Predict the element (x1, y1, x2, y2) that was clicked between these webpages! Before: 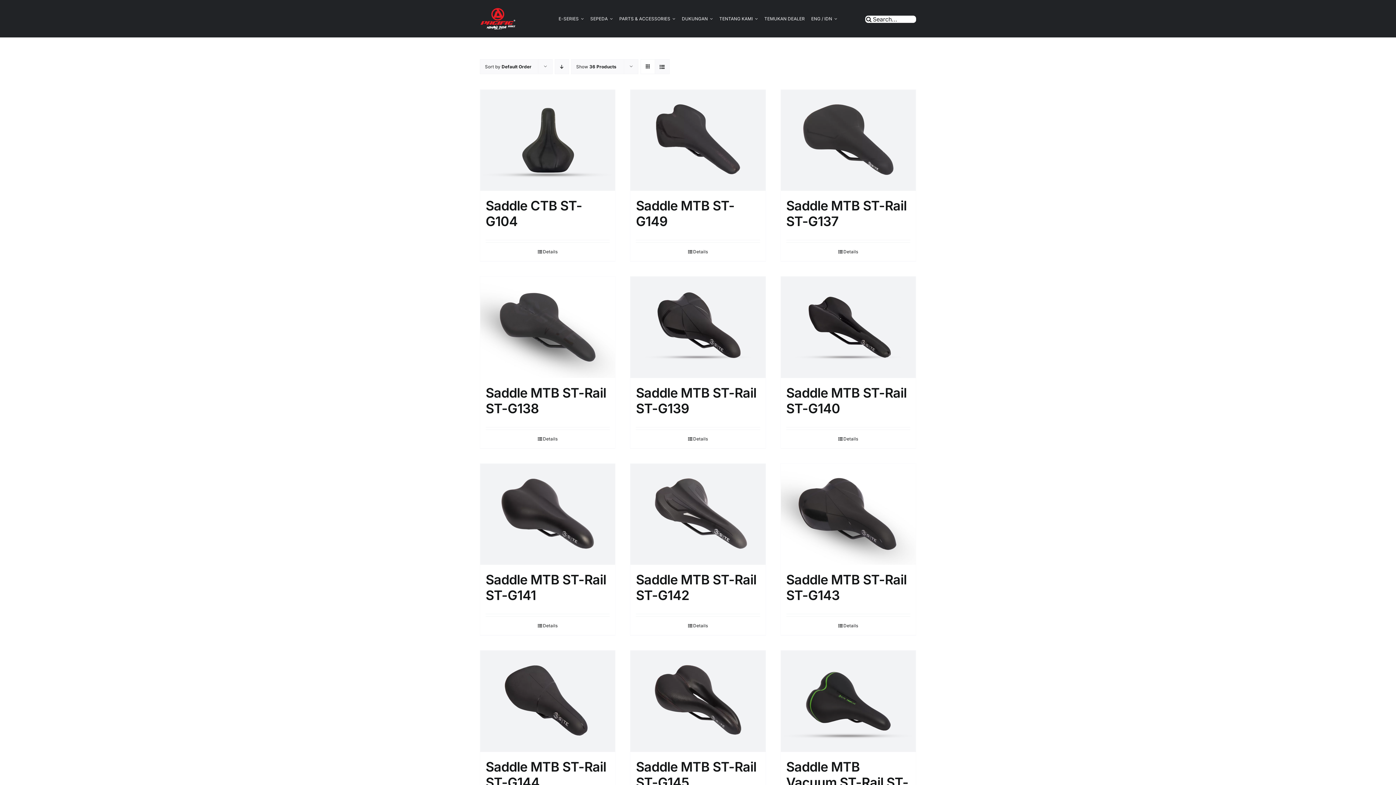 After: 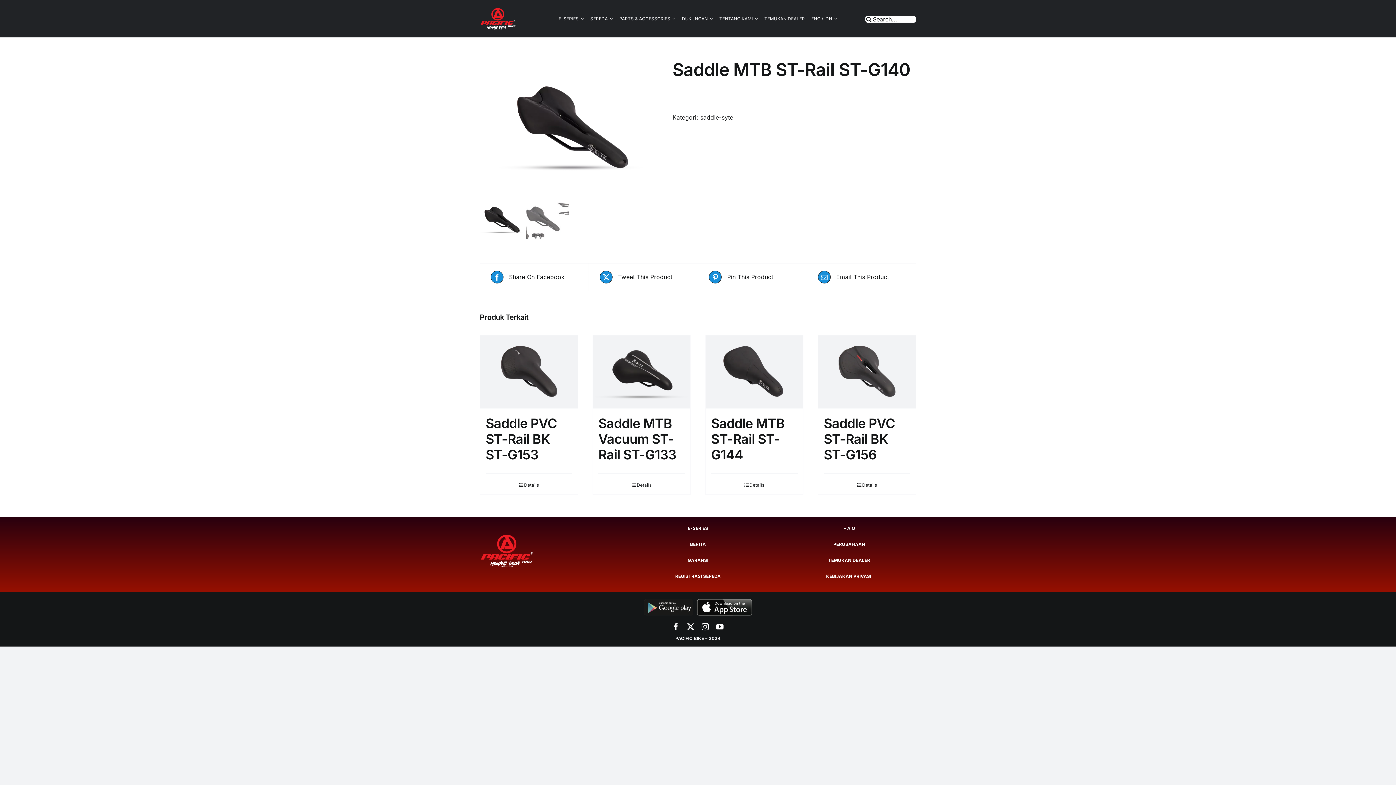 Action: label: Saddle MTB ST-Rail ST-G140 bbox: (780, 276, 915, 378)